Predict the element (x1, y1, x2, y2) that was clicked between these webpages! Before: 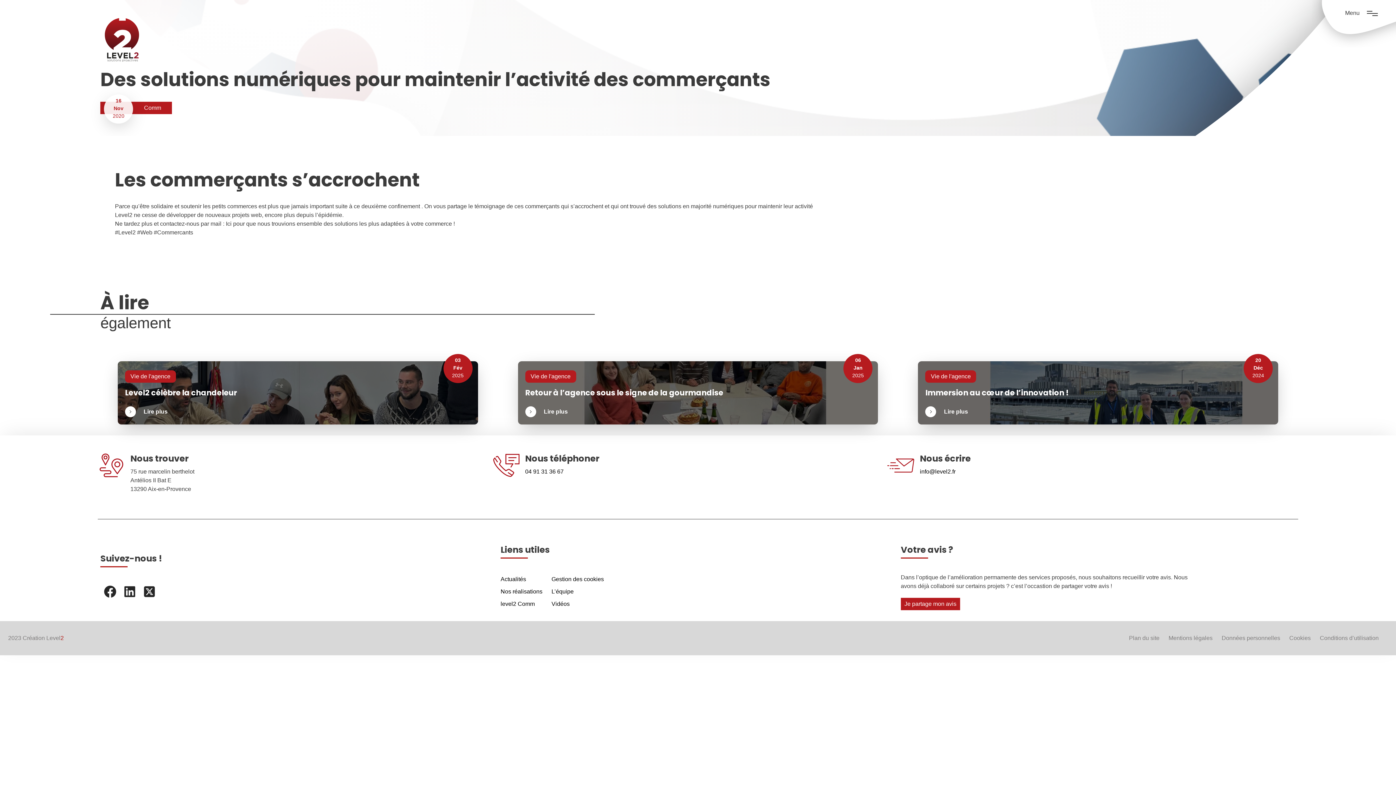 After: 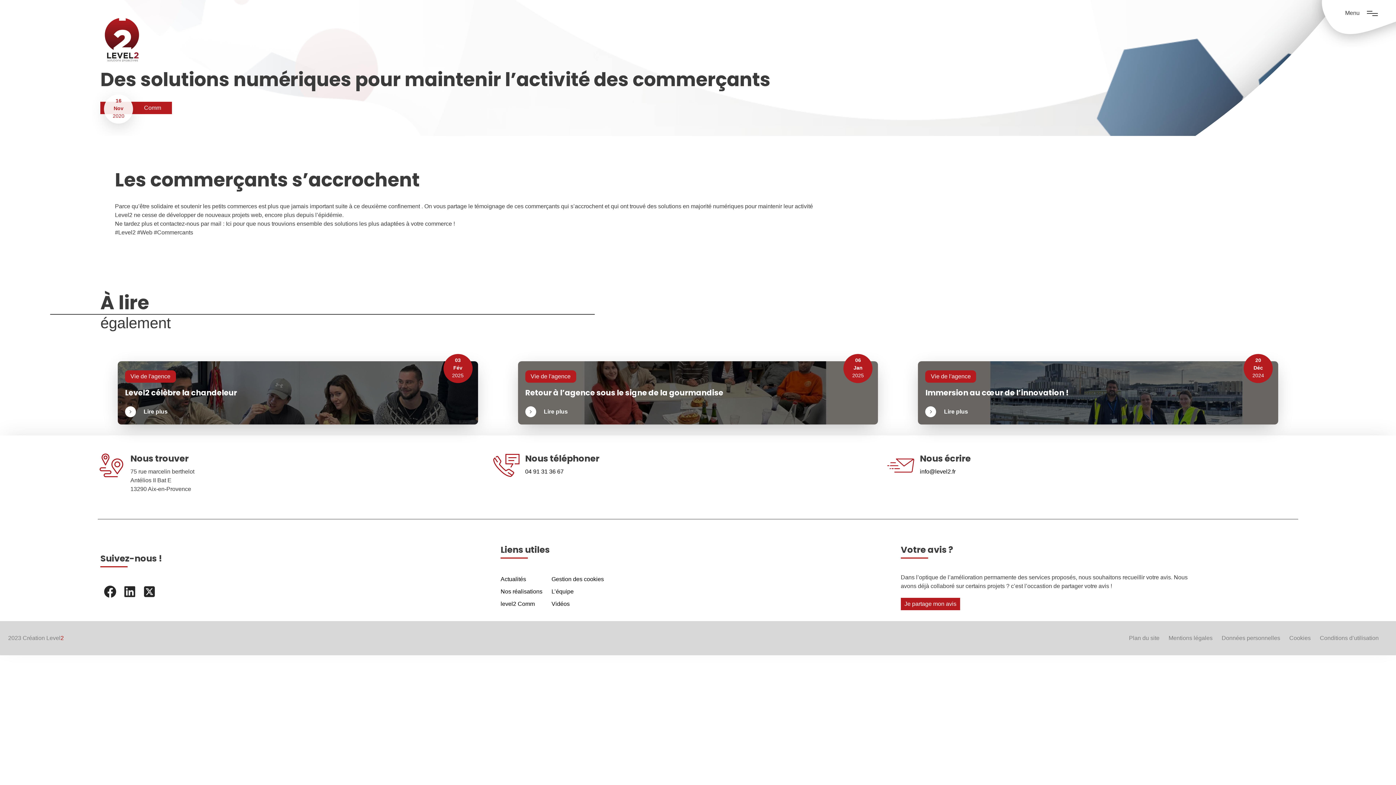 Action: bbox: (123, 585, 136, 598)